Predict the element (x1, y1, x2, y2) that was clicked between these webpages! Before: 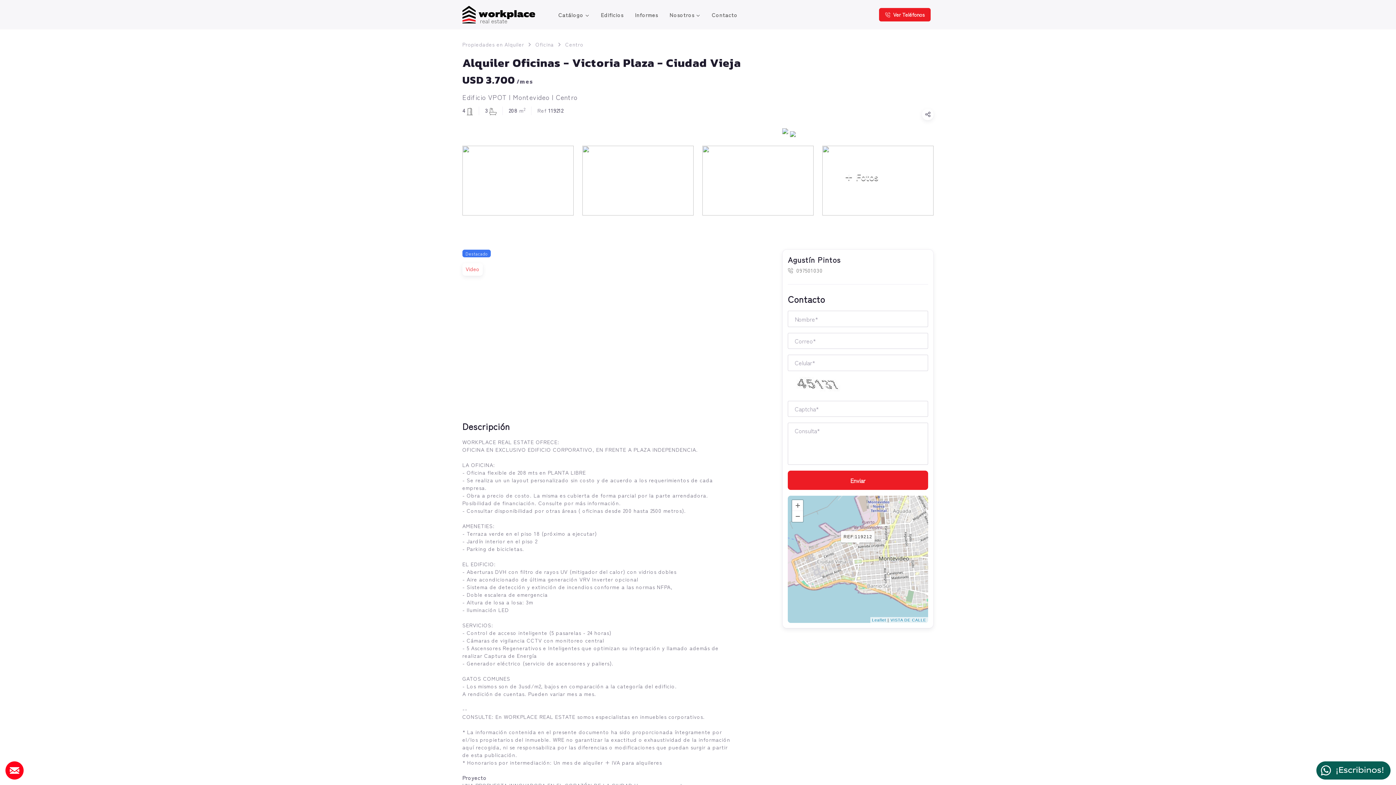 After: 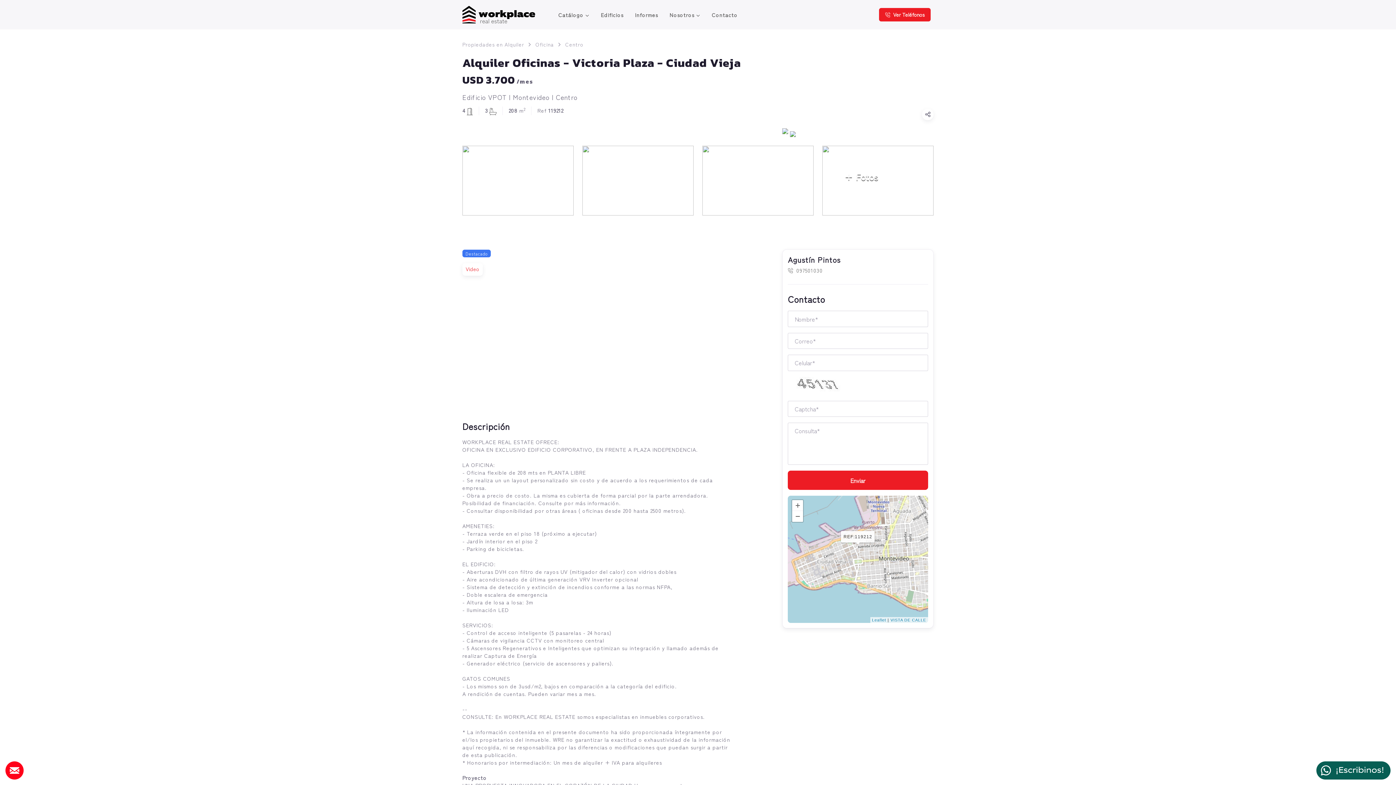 Action: bbox: (1316, 761, 1390, 780)